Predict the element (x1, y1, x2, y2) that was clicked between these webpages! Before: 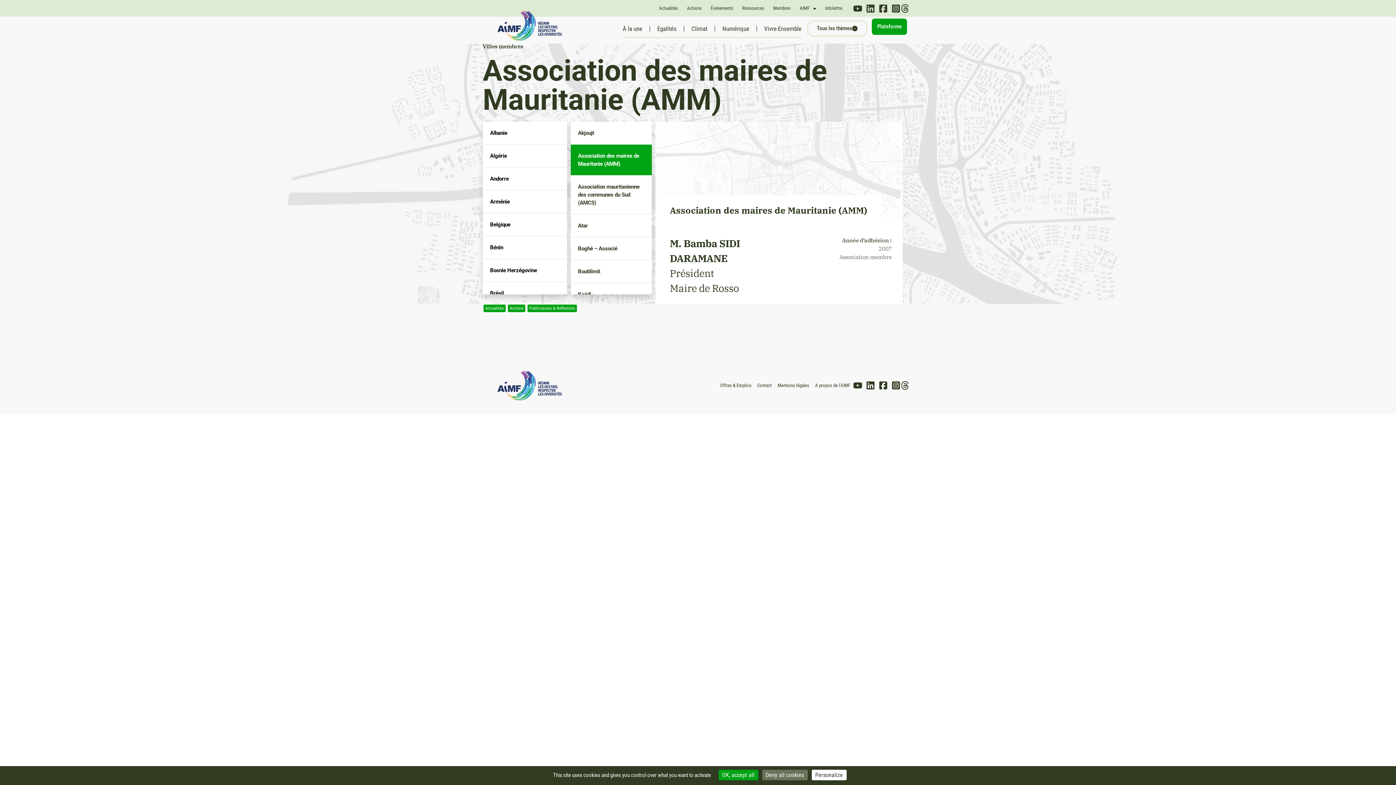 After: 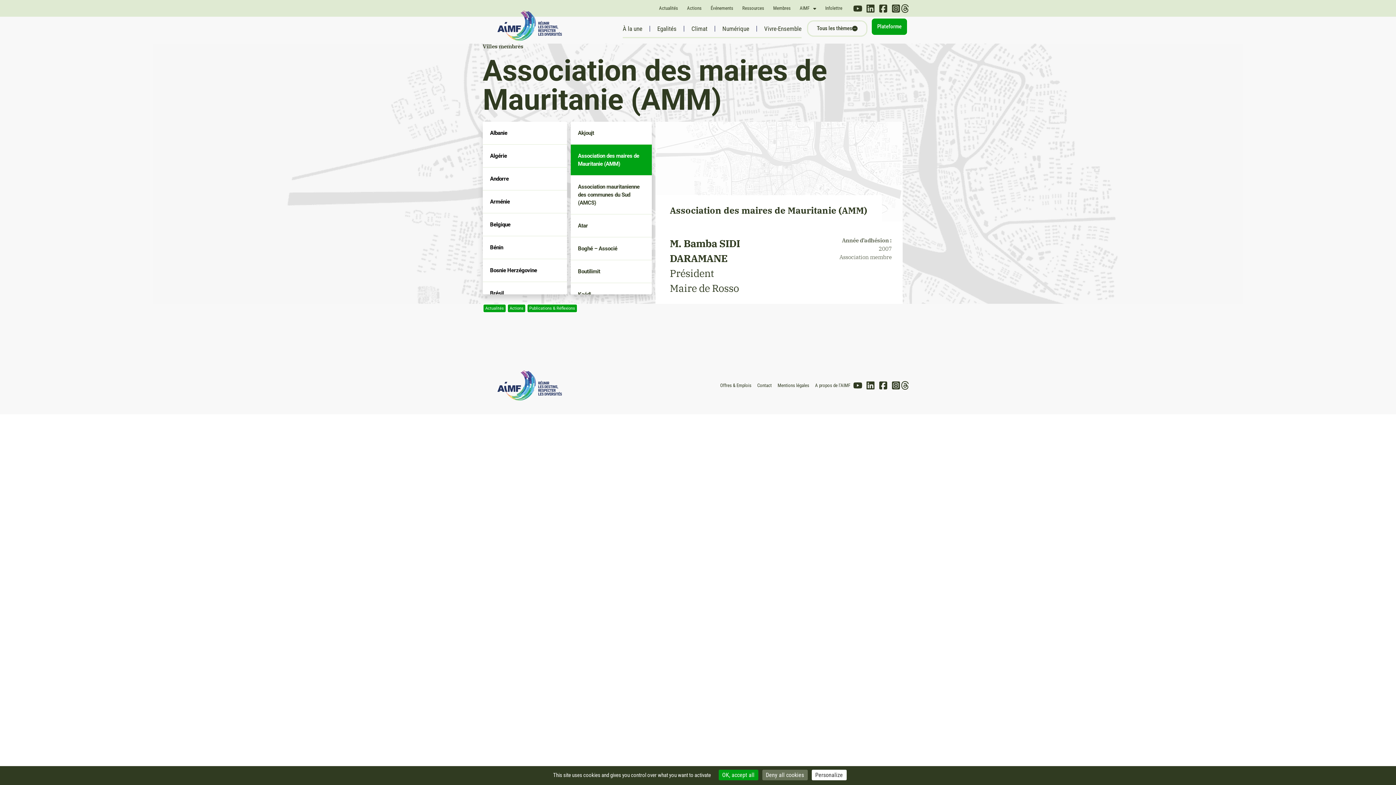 Action: label: Actions bbox: (507, 304, 526, 313)